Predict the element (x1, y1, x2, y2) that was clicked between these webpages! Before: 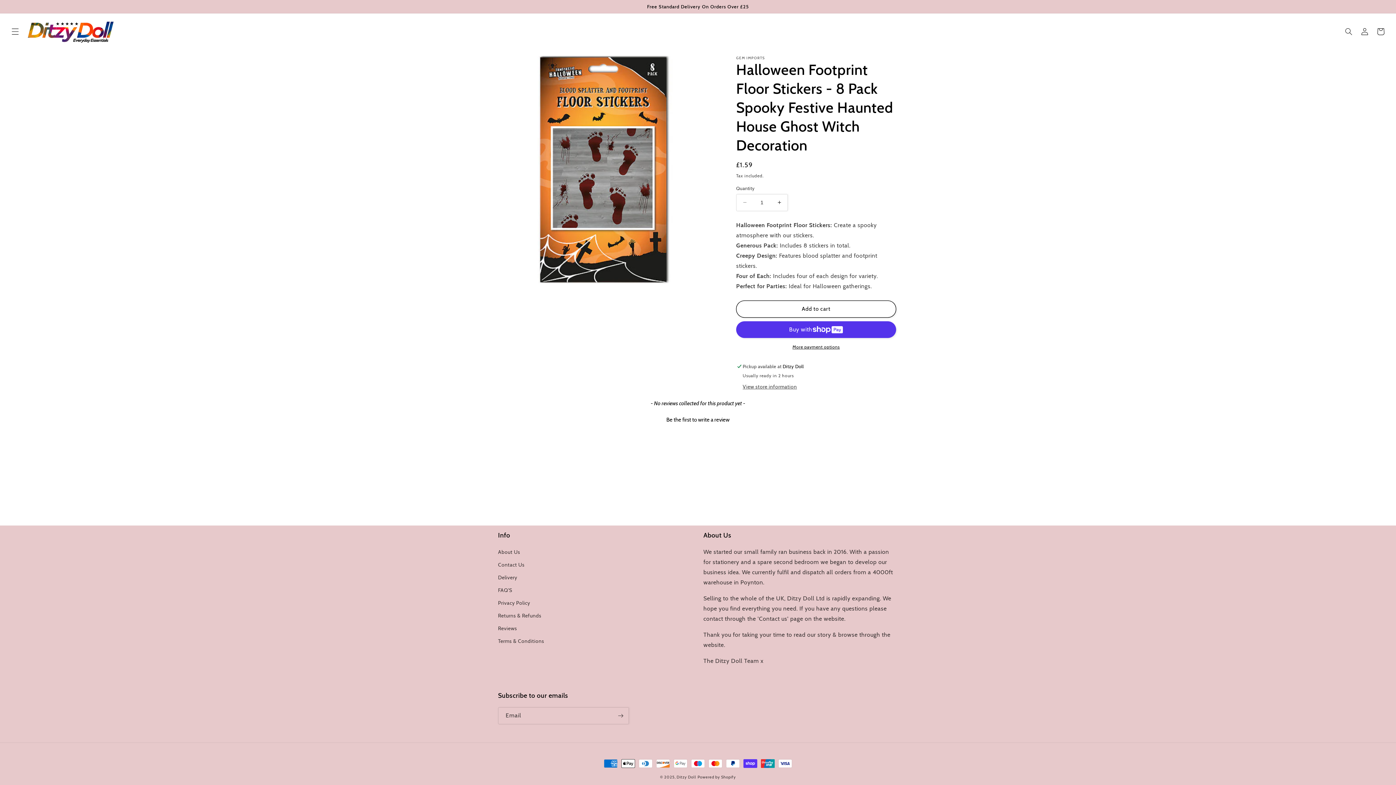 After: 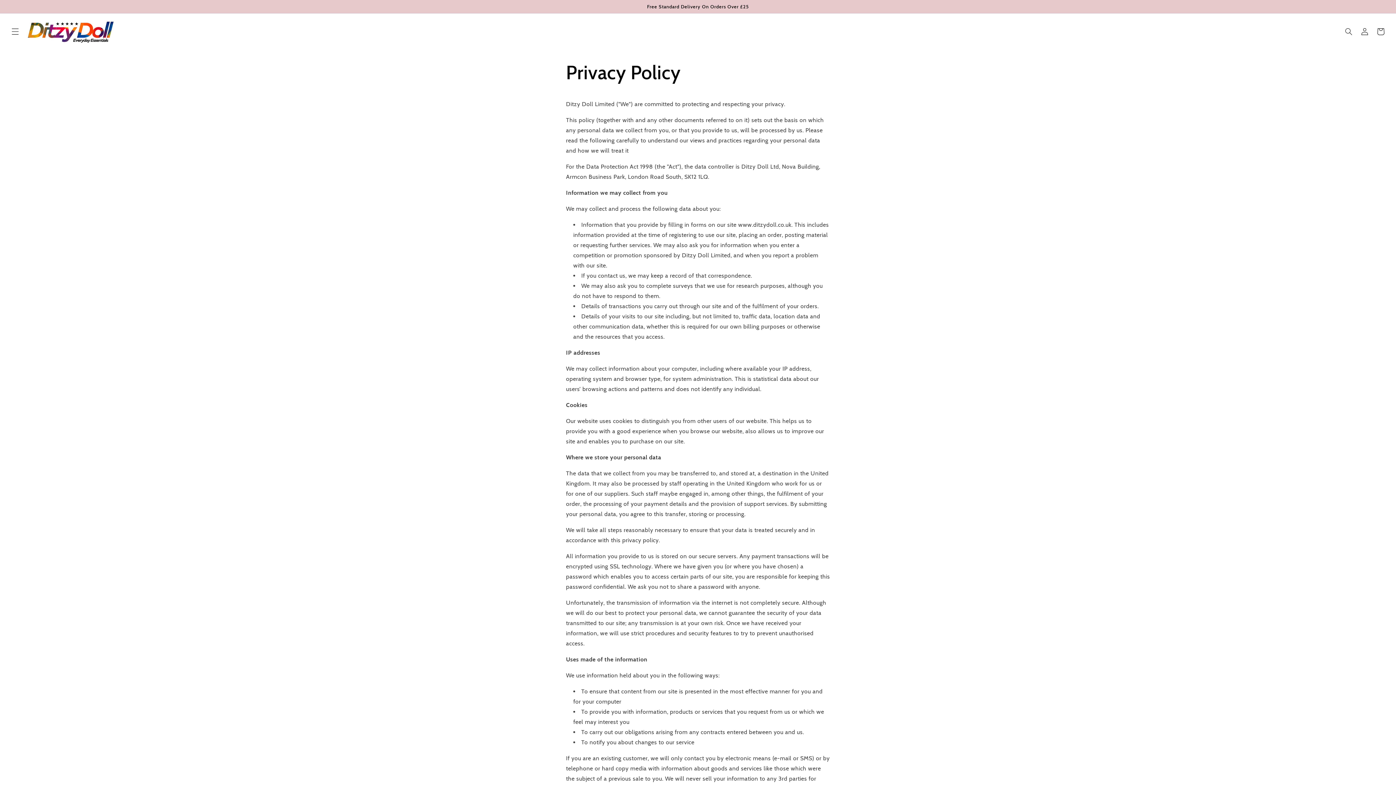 Action: label: Privacy Policy bbox: (498, 597, 530, 609)